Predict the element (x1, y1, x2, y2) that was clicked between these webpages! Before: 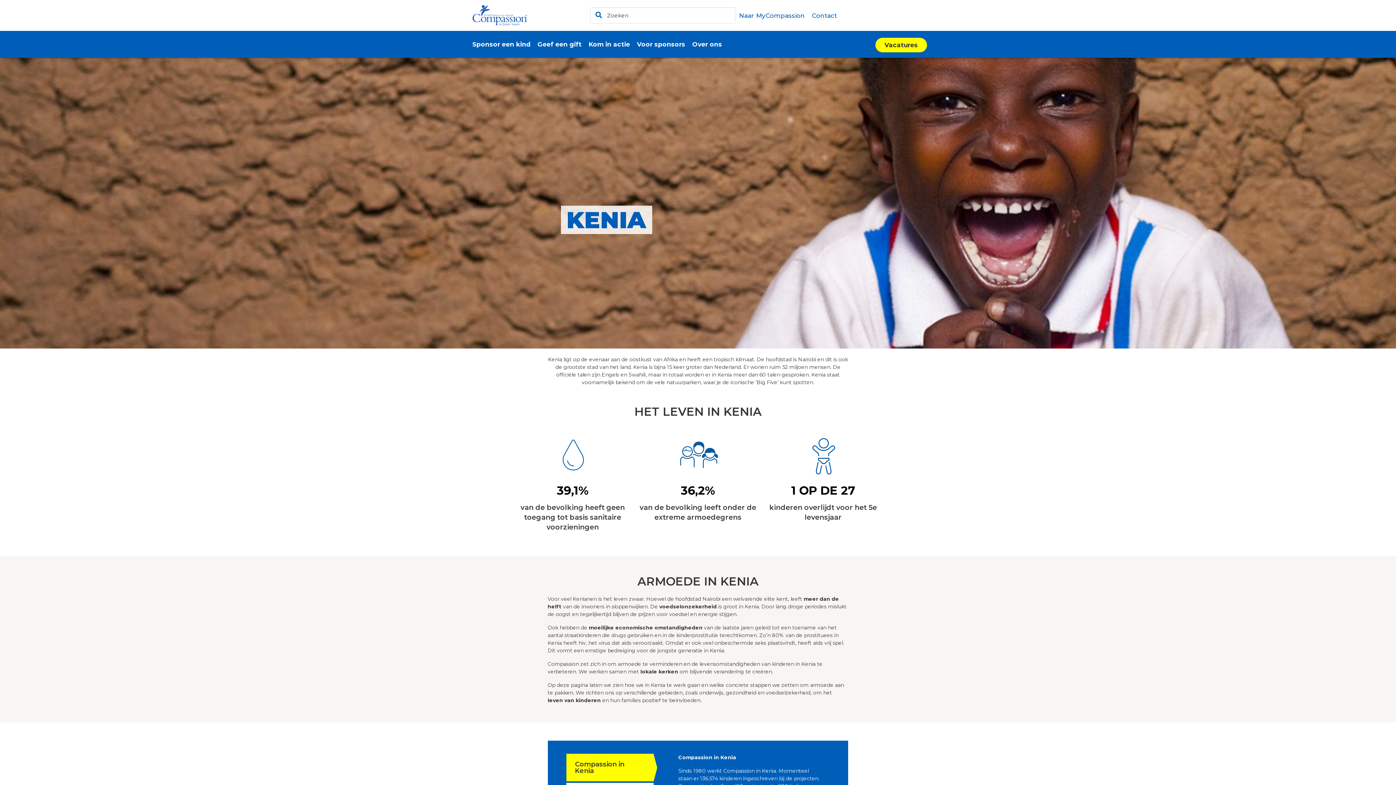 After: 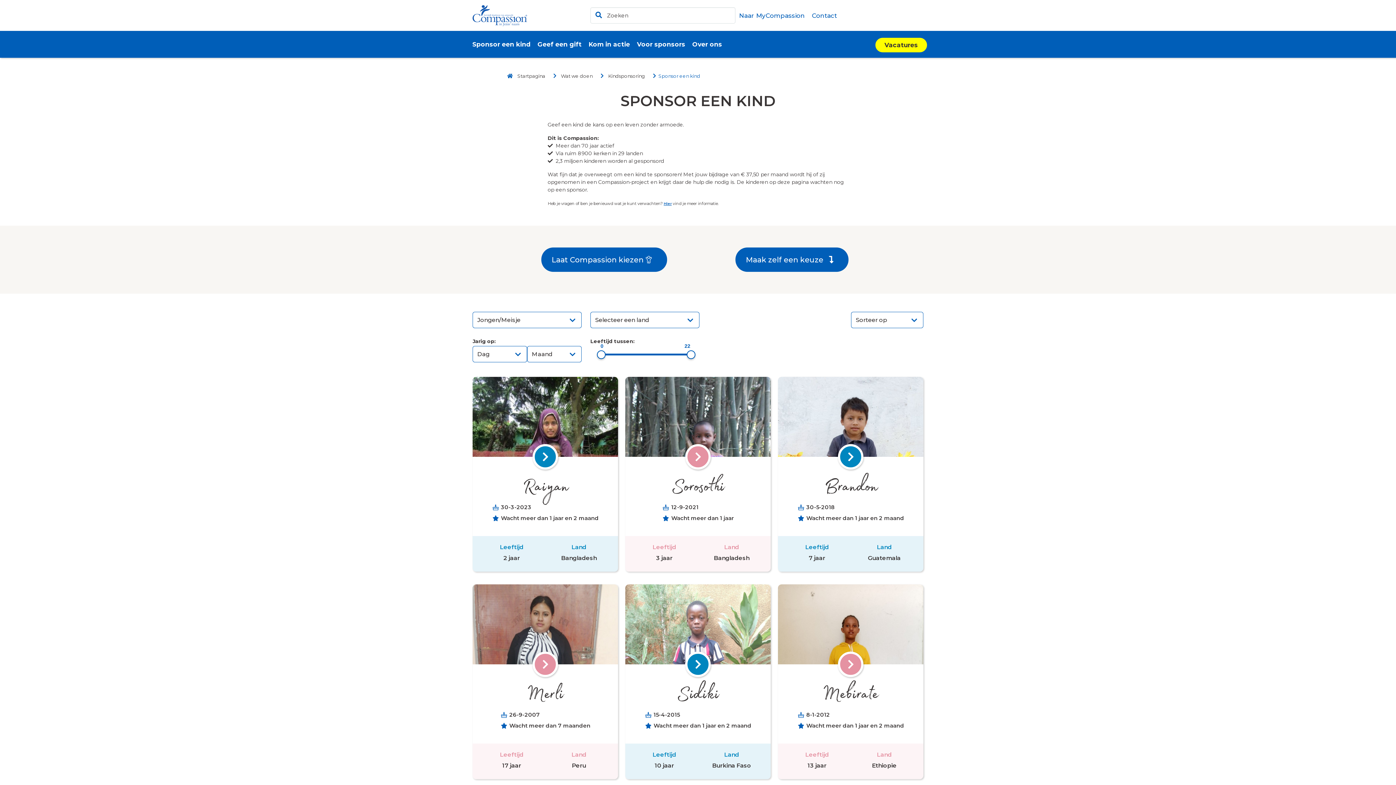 Action: bbox: (469, 36, 534, 52) label: Sponsor een kind